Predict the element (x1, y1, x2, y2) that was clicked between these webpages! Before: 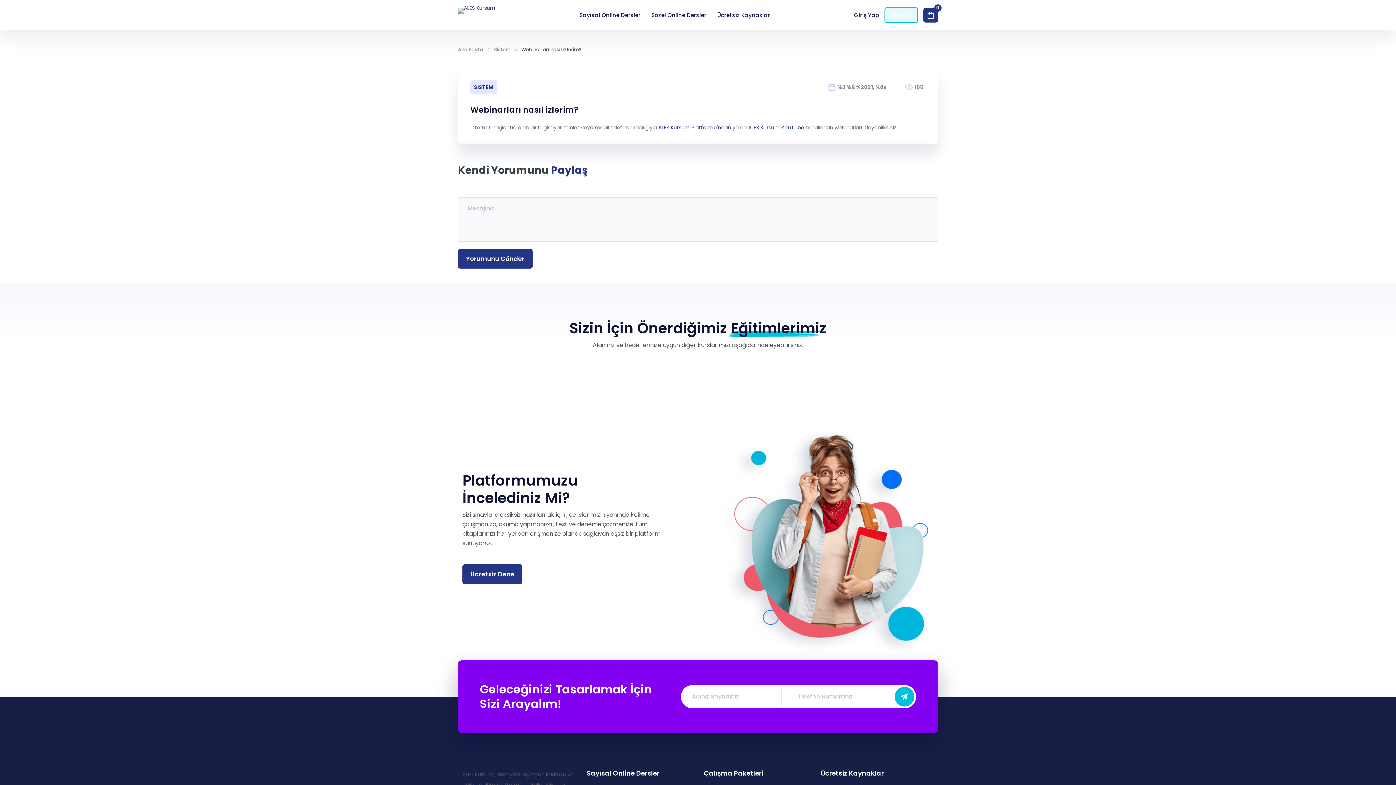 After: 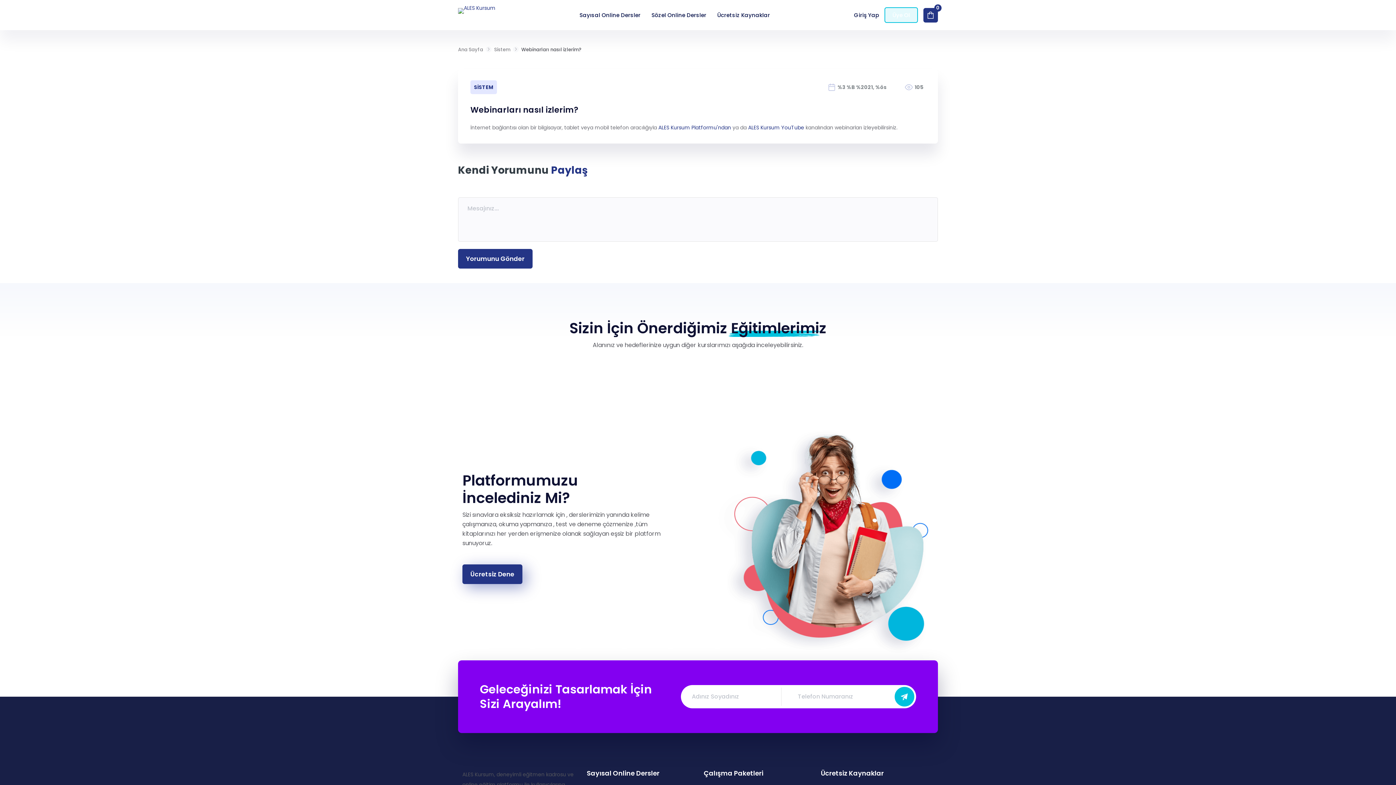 Action: label: Ücretsiz Dene bbox: (462, 564, 522, 584)